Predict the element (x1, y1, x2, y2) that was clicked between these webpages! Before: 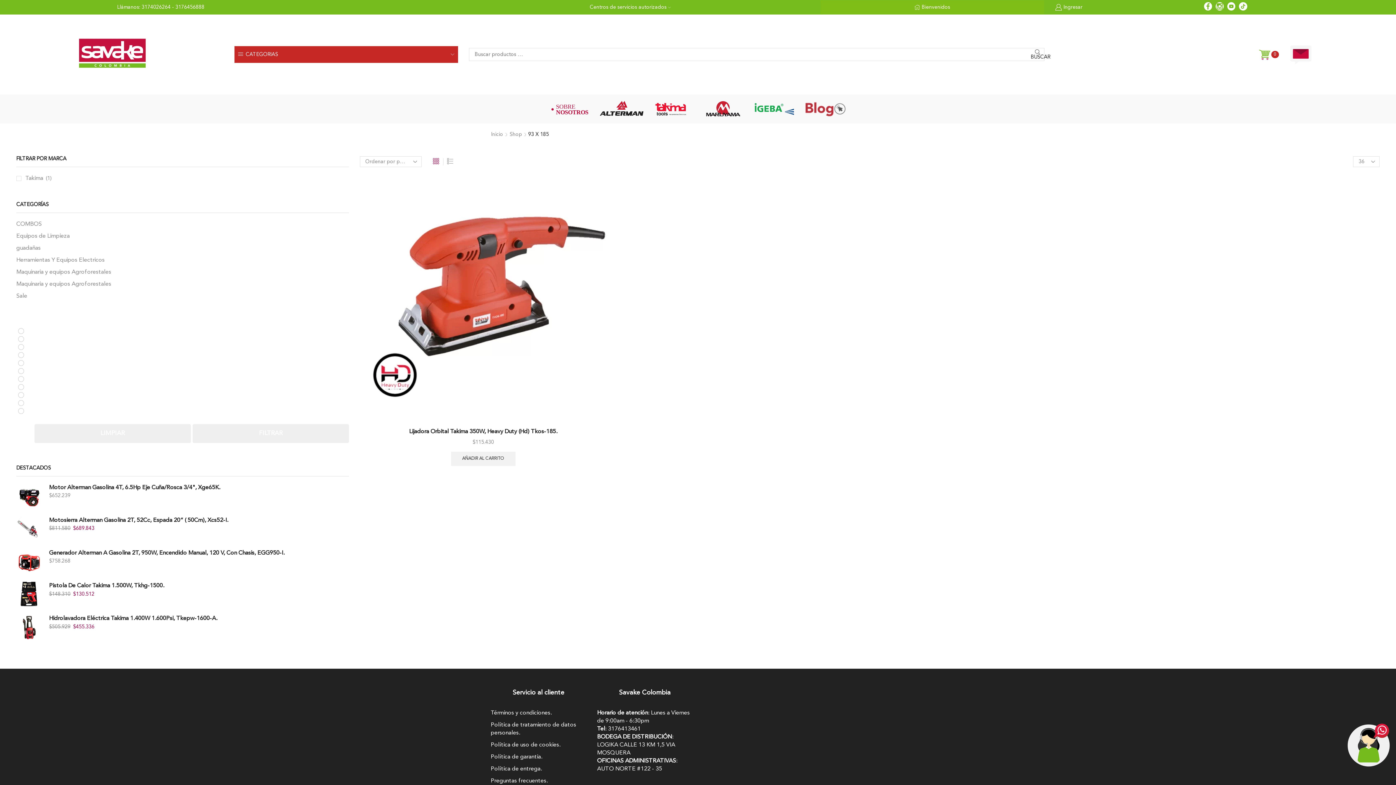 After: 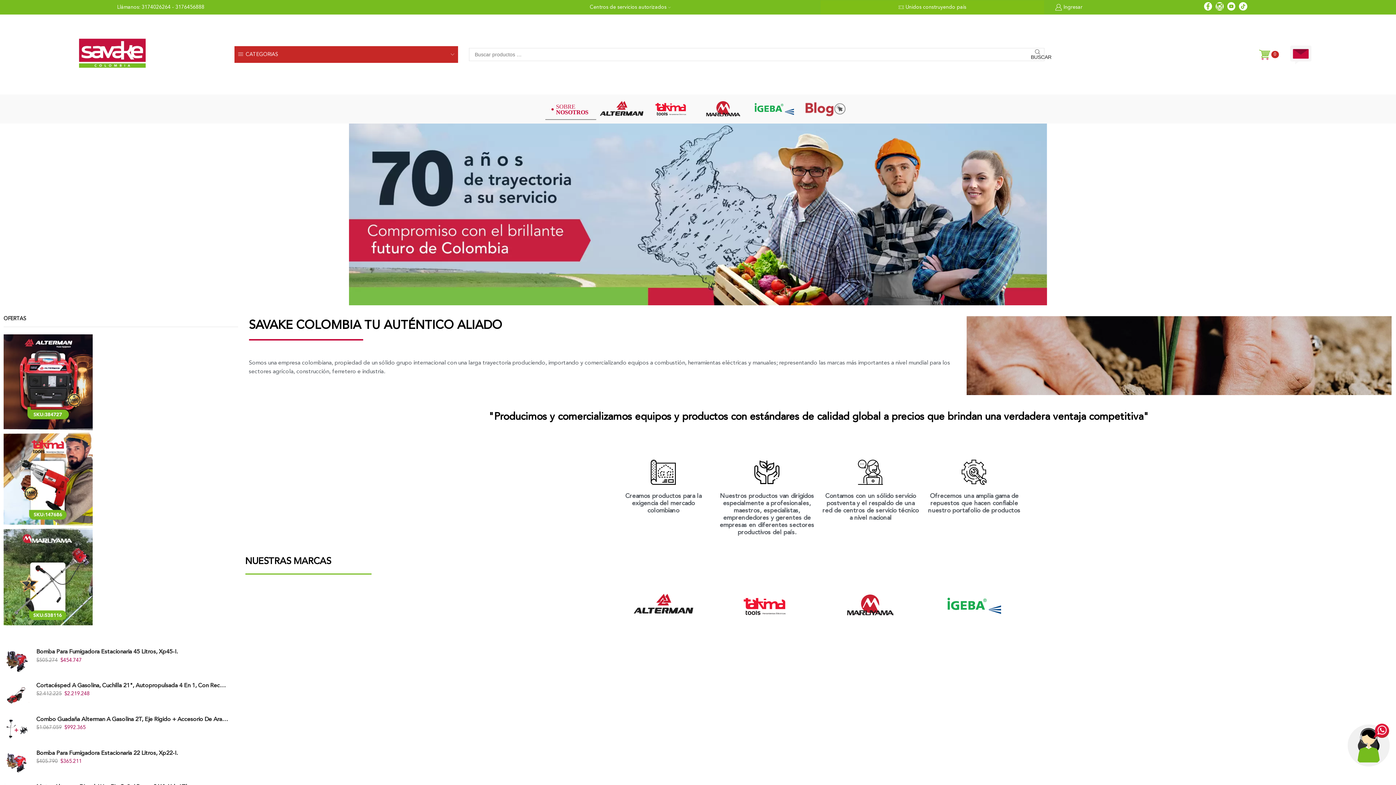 Action: bbox: (545, 98, 596, 120)